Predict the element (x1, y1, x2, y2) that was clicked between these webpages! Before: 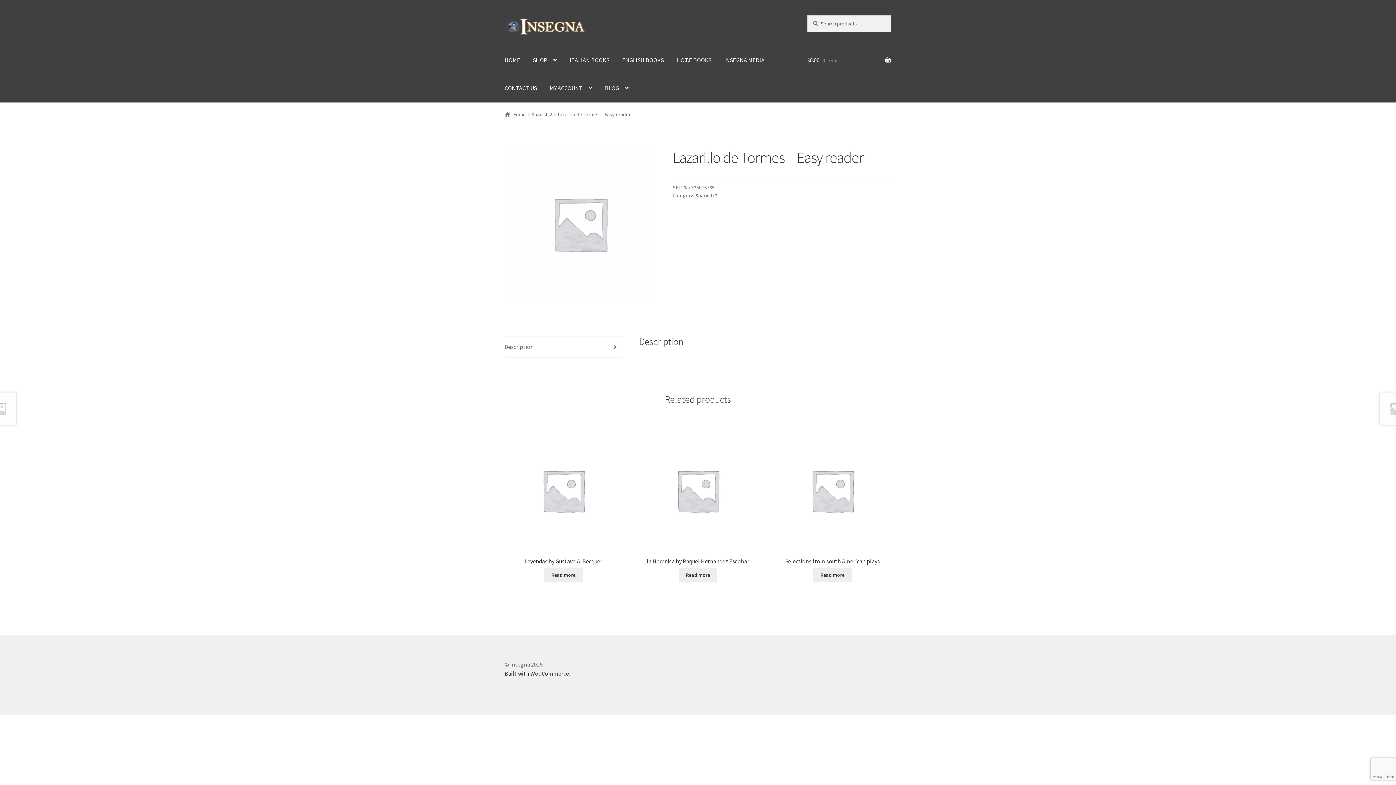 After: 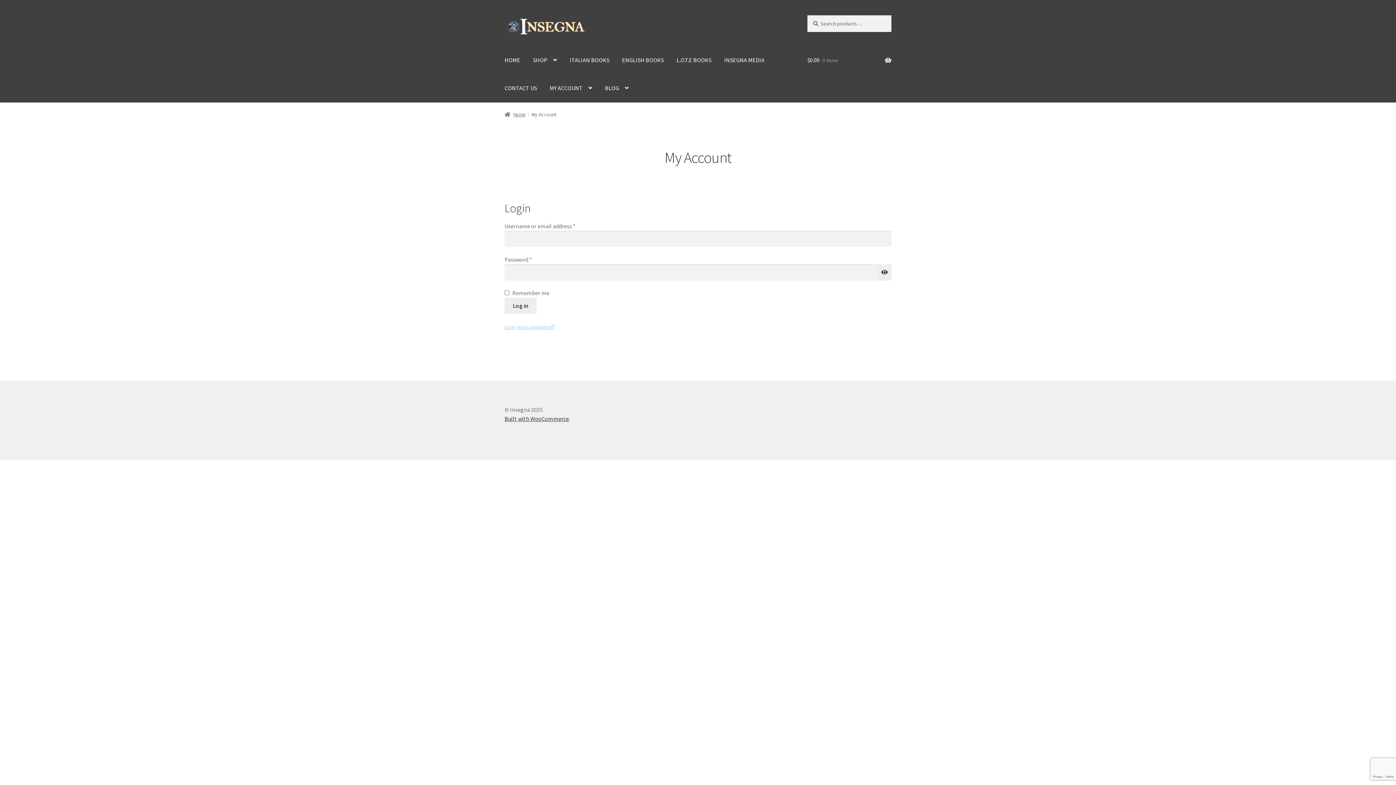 Action: label: MY ACCOUNT bbox: (544, 74, 598, 102)